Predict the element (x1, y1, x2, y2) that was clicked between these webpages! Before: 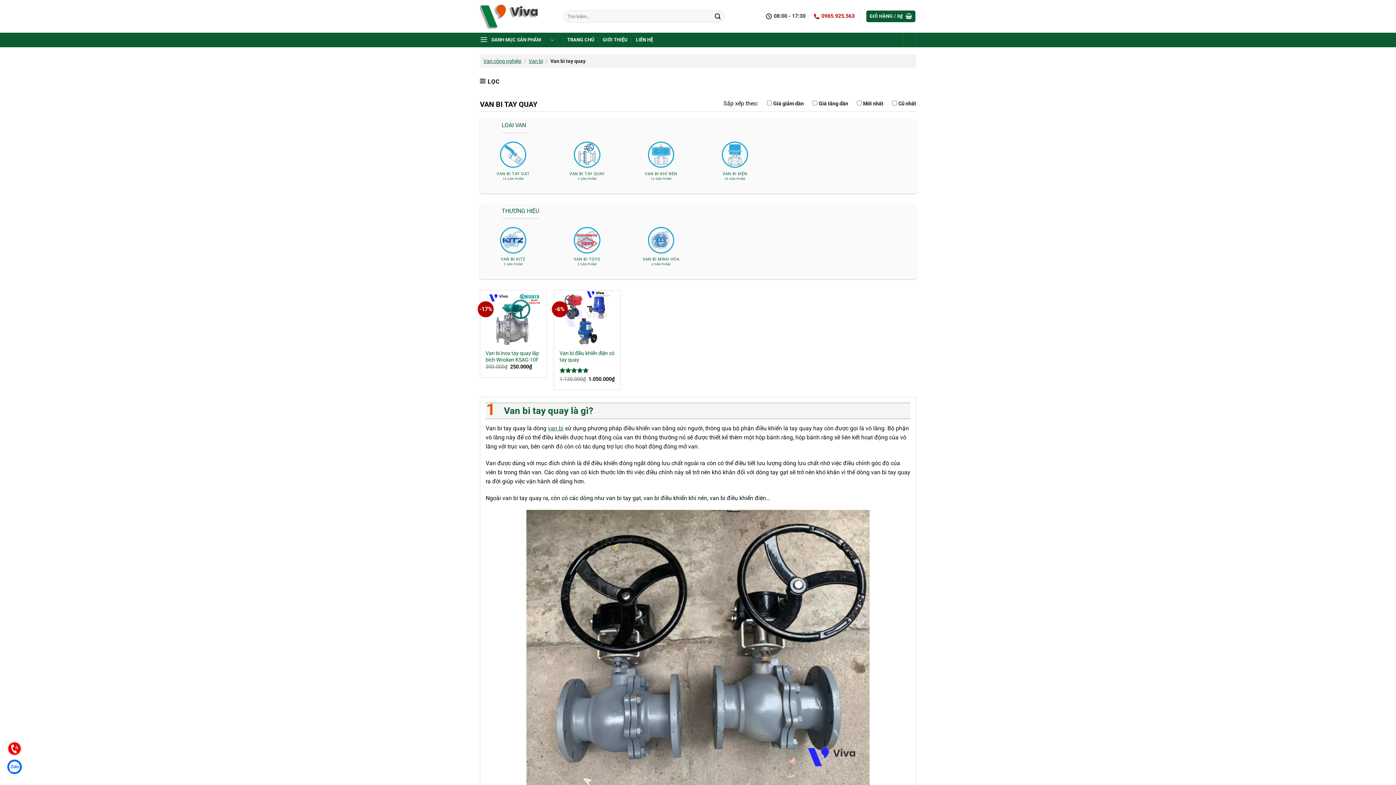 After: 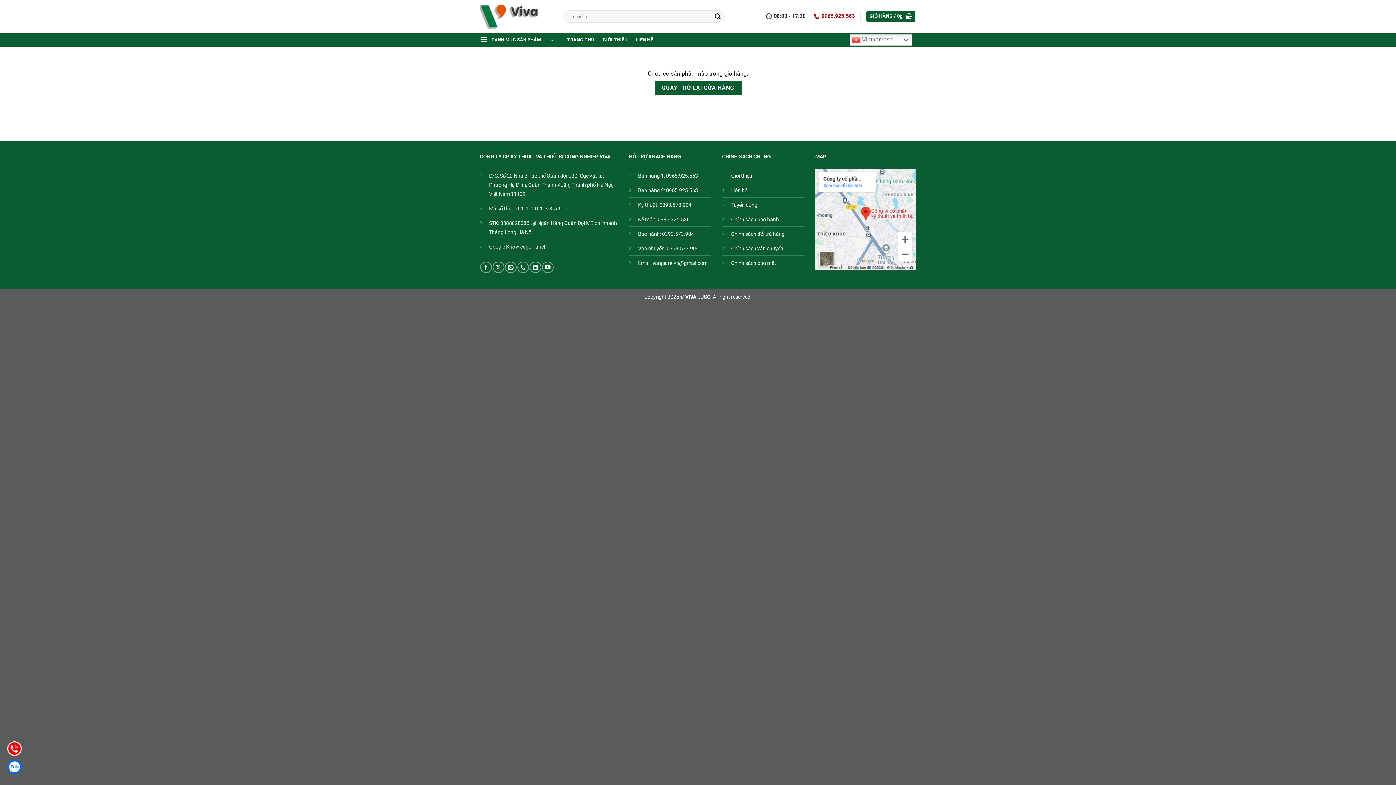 Action: bbox: (866, 10, 915, 22) label: GIỎ HÀNG / 0₫ 